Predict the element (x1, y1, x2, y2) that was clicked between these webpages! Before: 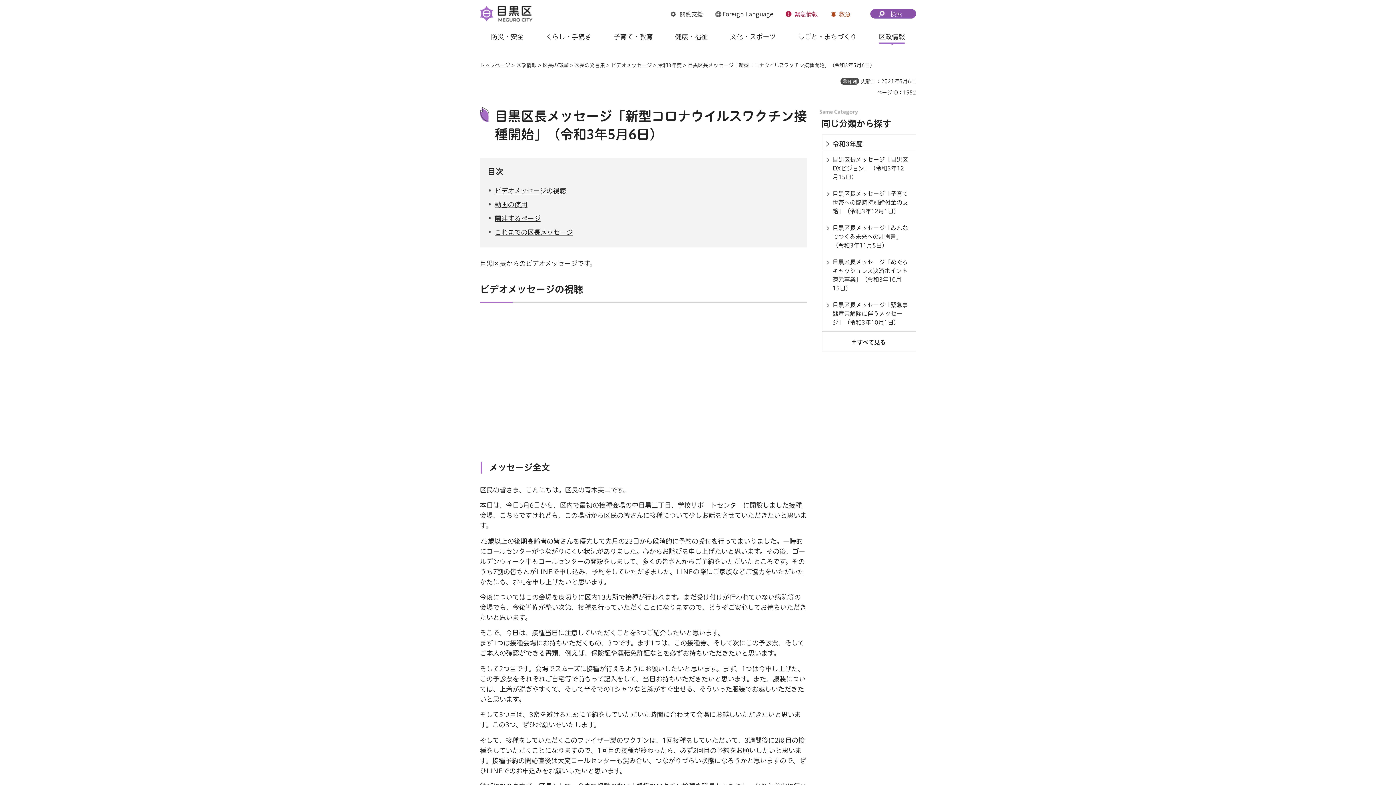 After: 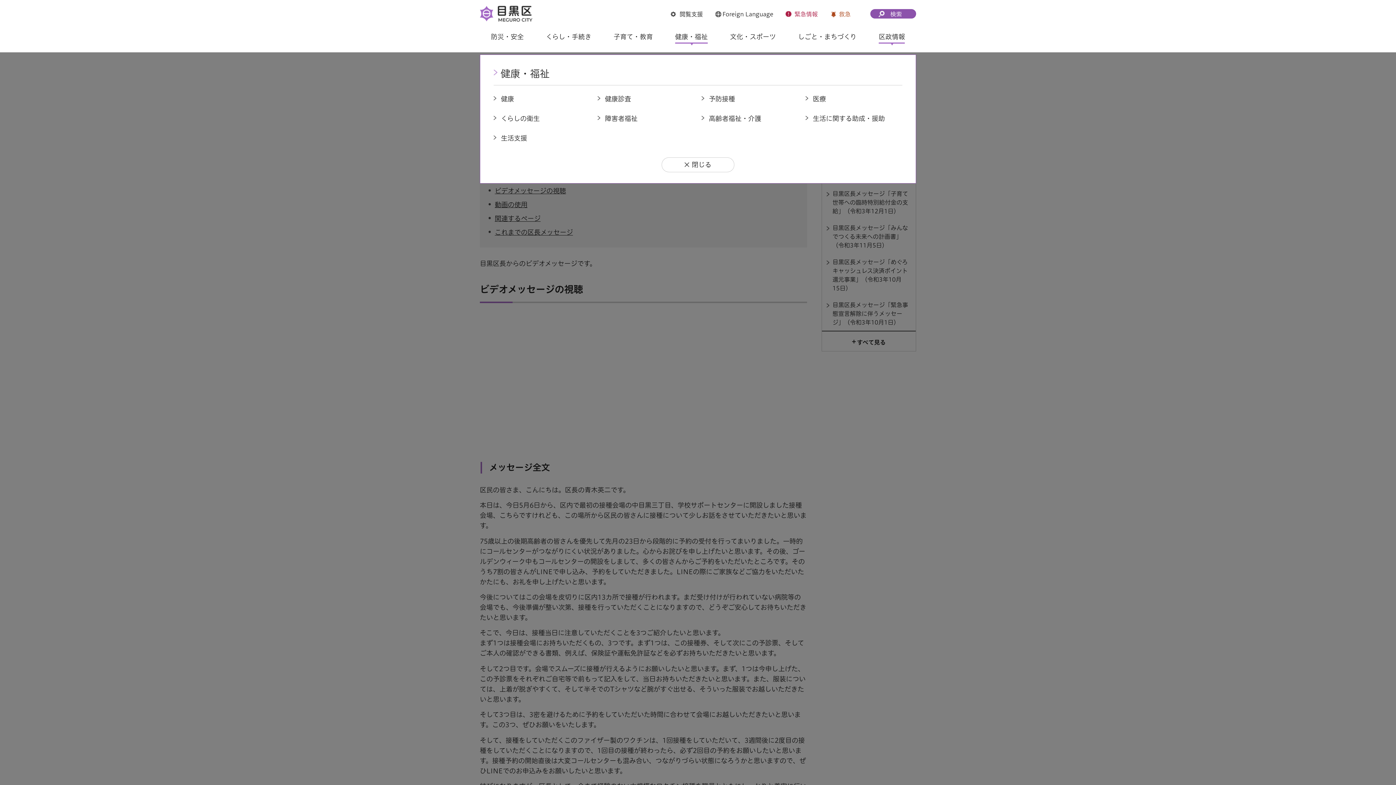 Action: bbox: (675, 32, 707, 52) label: 健康・福祉